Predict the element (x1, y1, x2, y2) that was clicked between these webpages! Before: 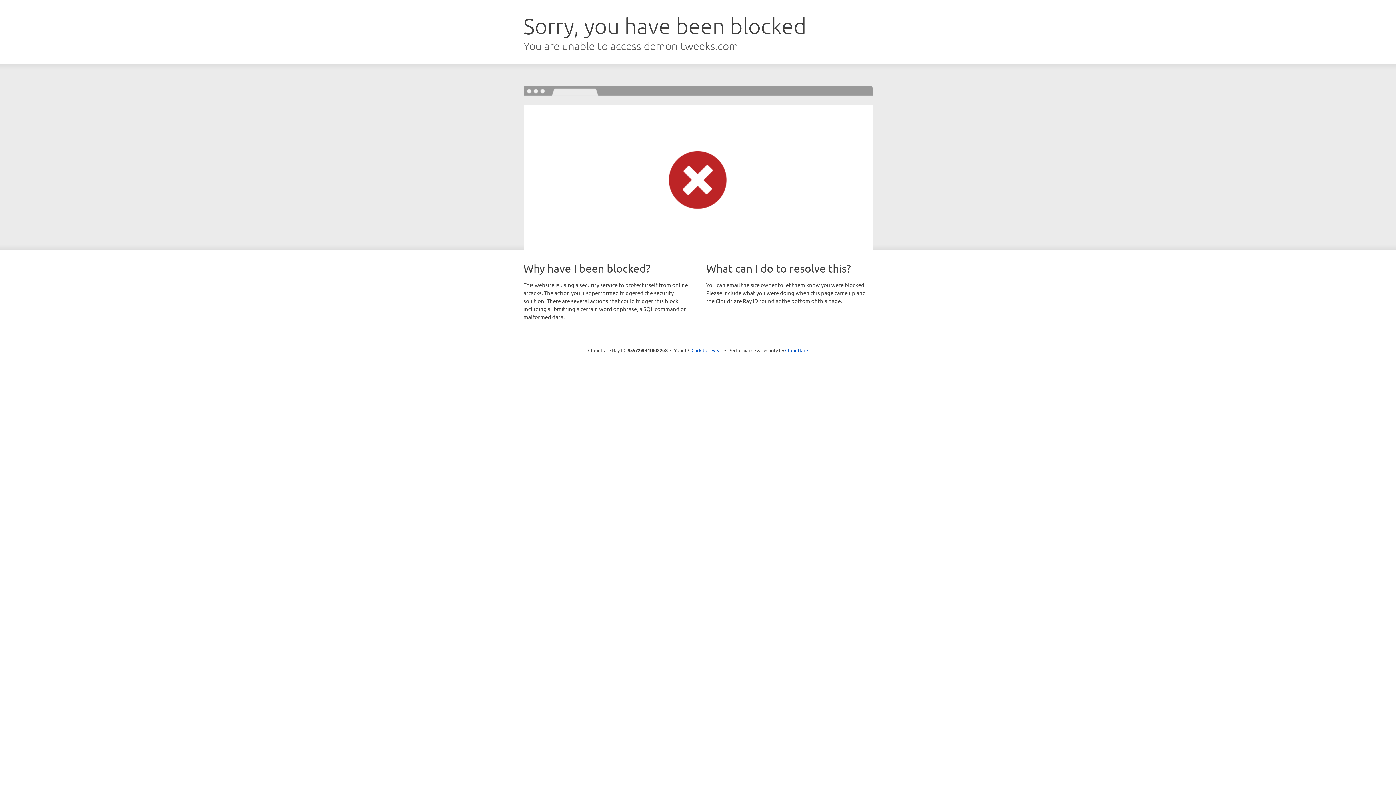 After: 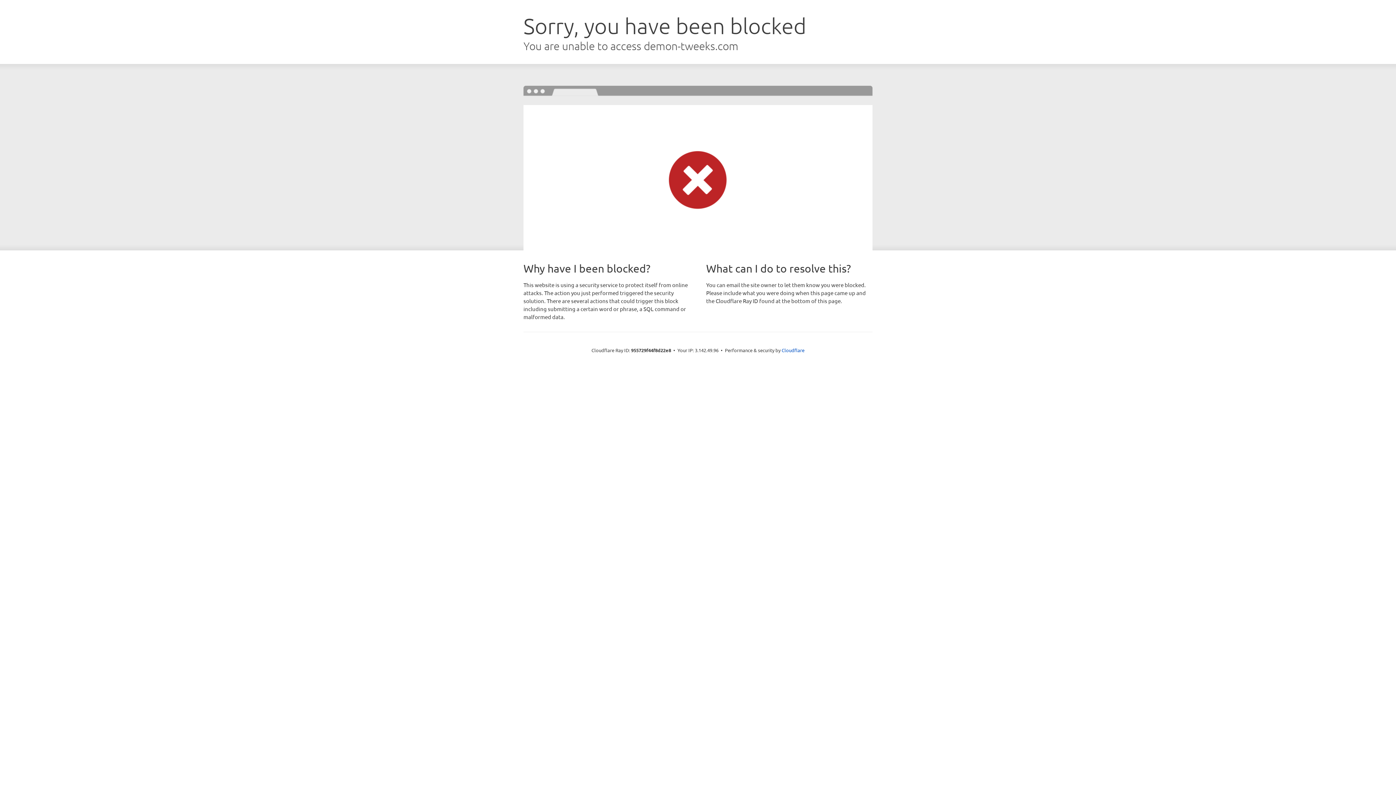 Action: label: Click to reveal bbox: (691, 346, 722, 353)